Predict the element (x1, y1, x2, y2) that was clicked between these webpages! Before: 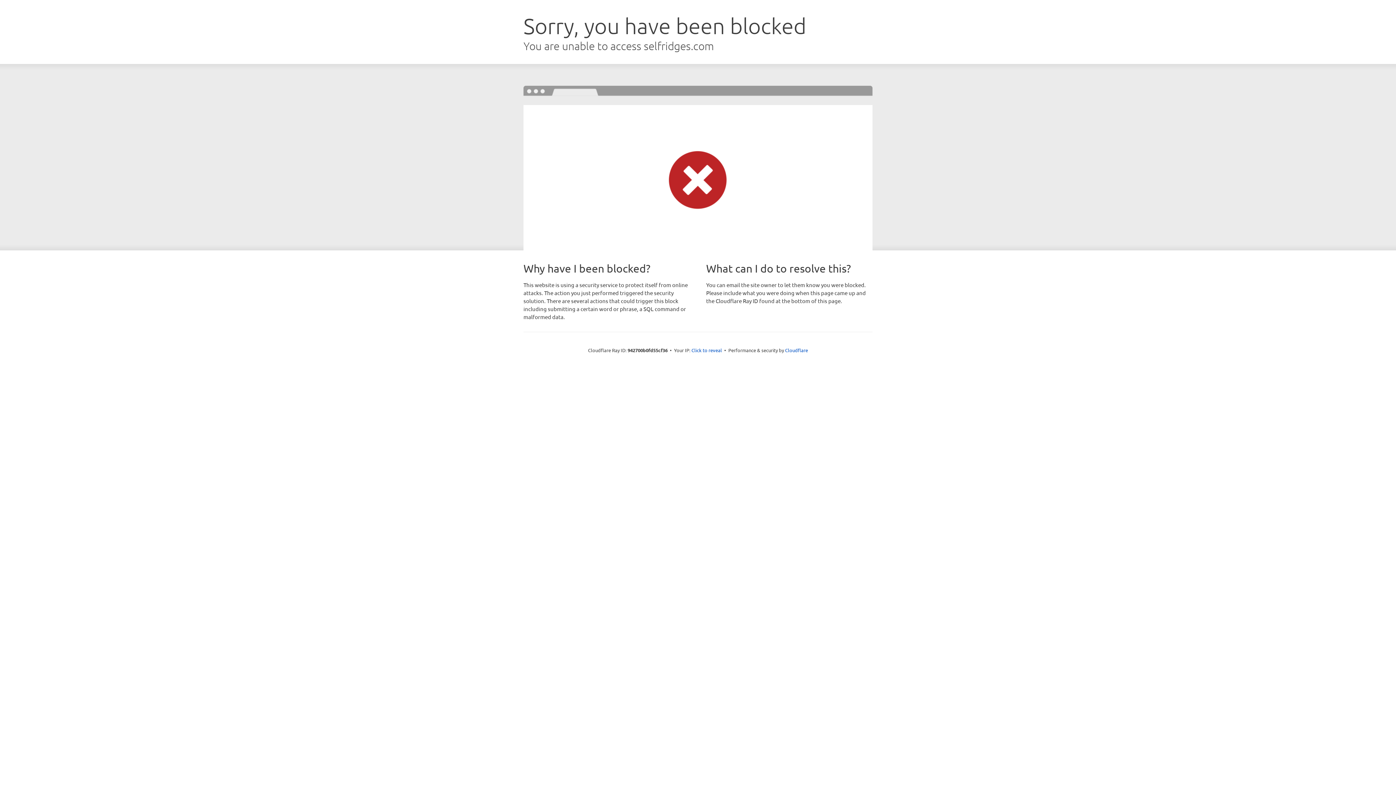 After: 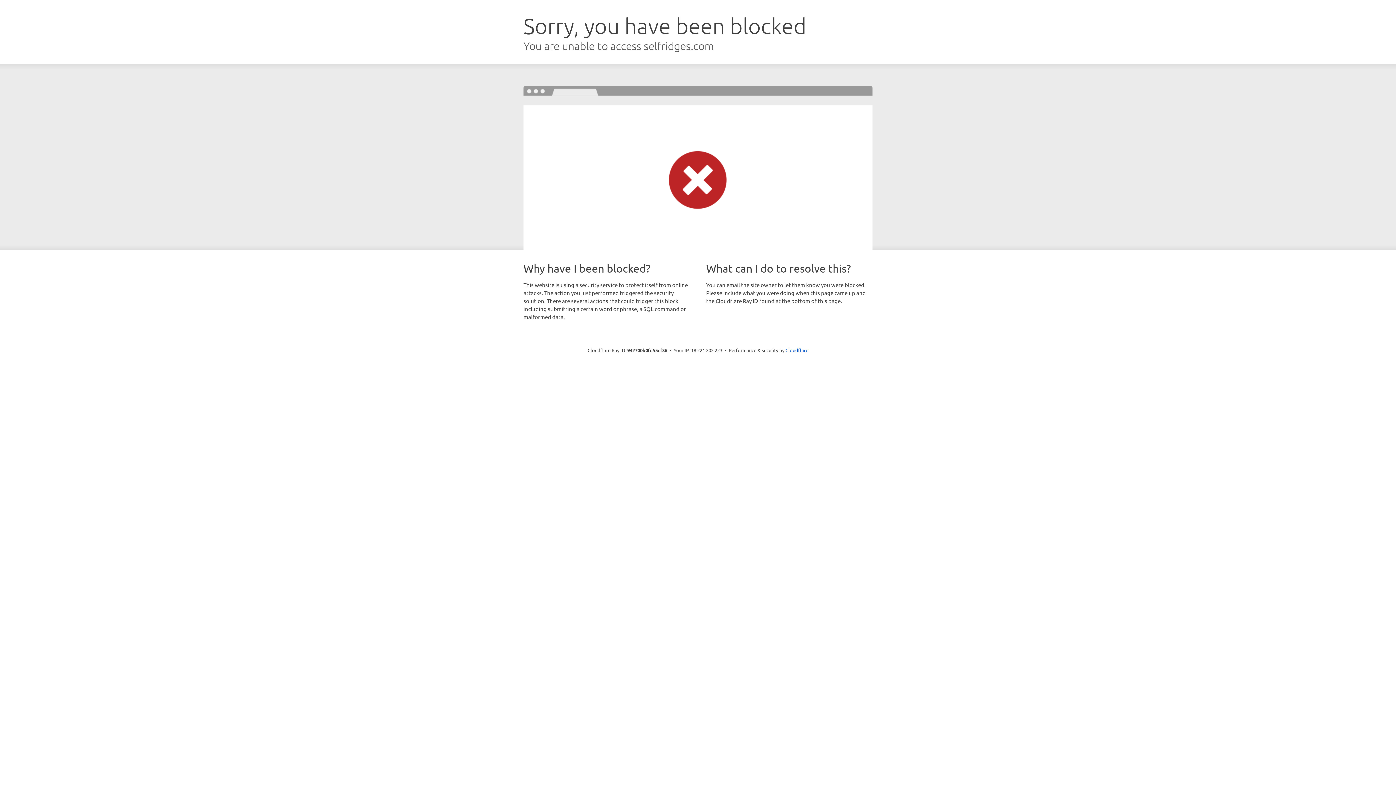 Action: label: Click to reveal bbox: (691, 346, 722, 353)